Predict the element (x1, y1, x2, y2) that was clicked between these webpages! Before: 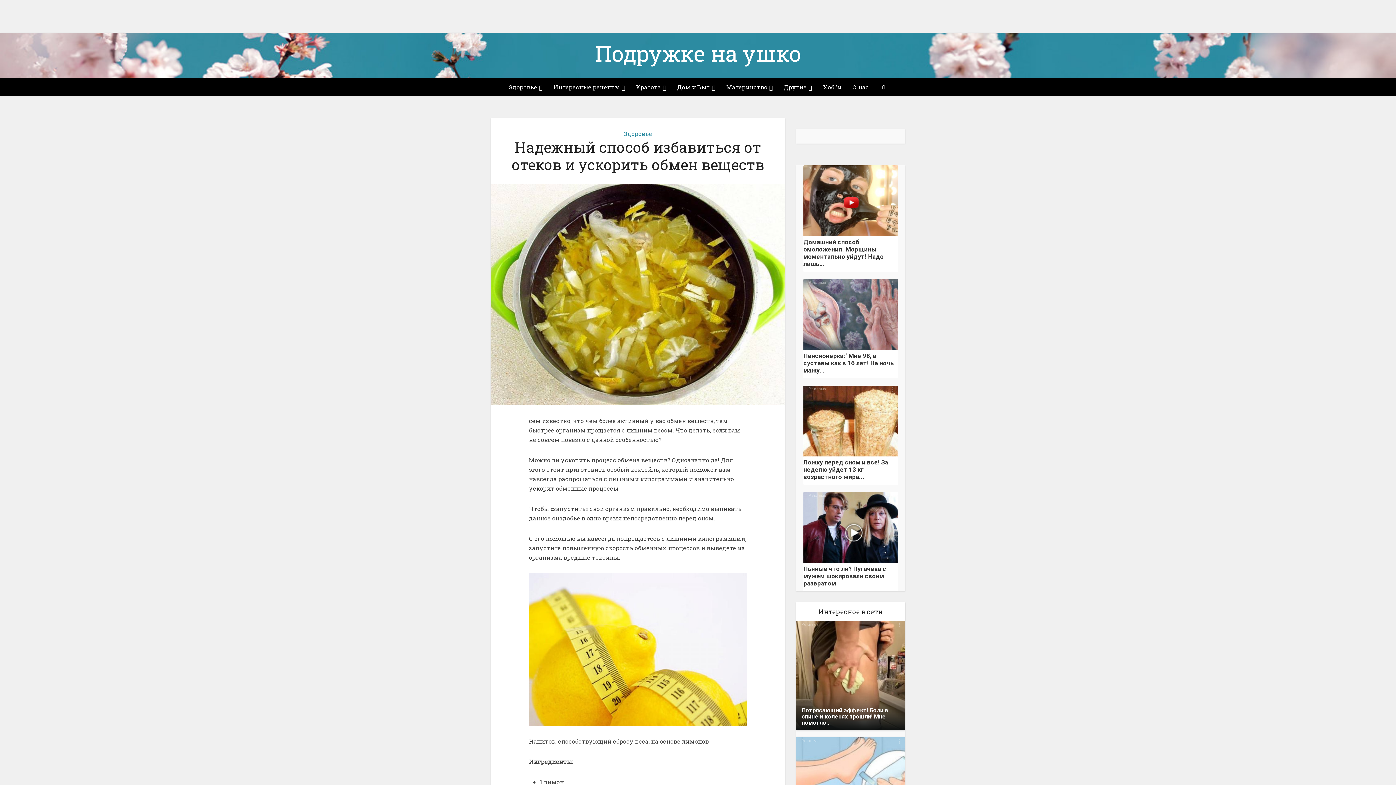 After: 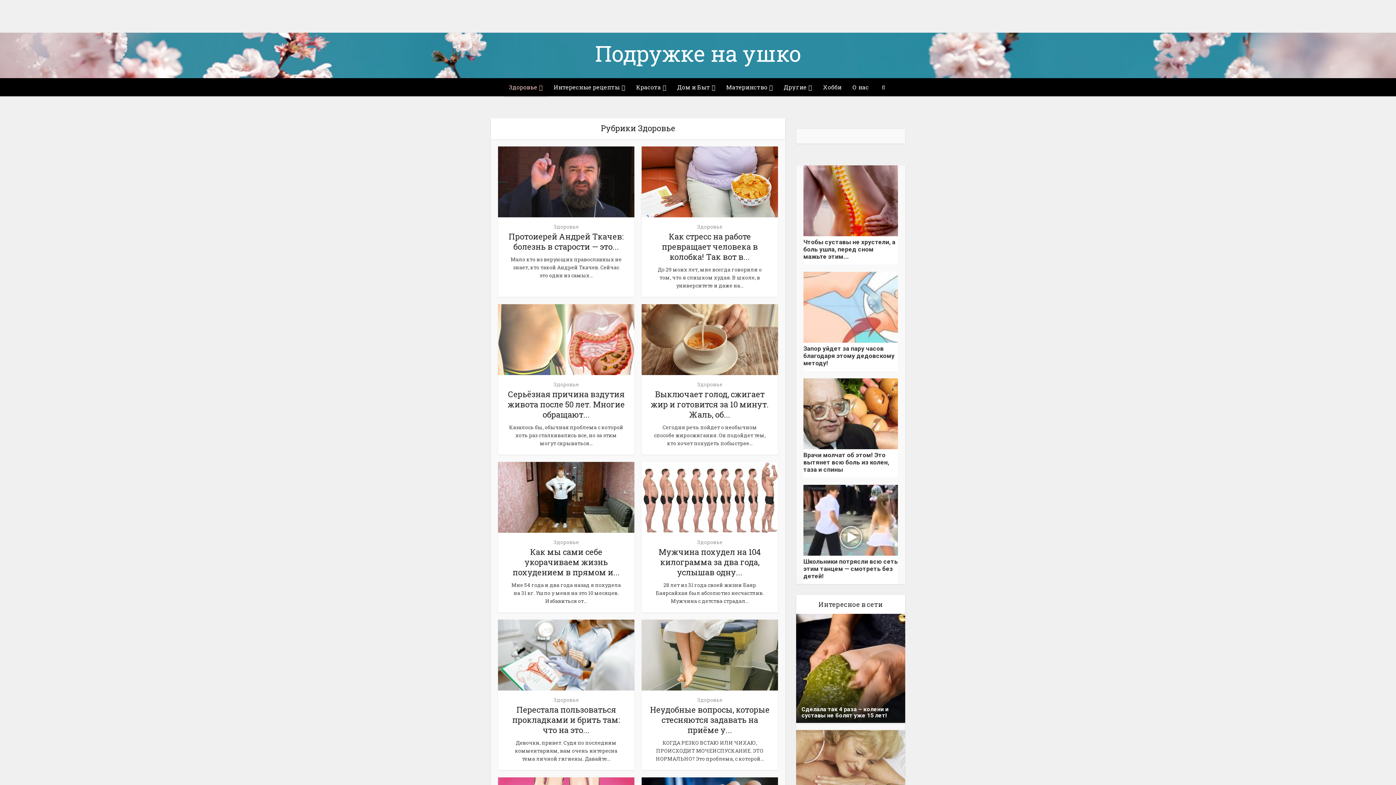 Action: bbox: (503, 78, 548, 96) label: Здоровье